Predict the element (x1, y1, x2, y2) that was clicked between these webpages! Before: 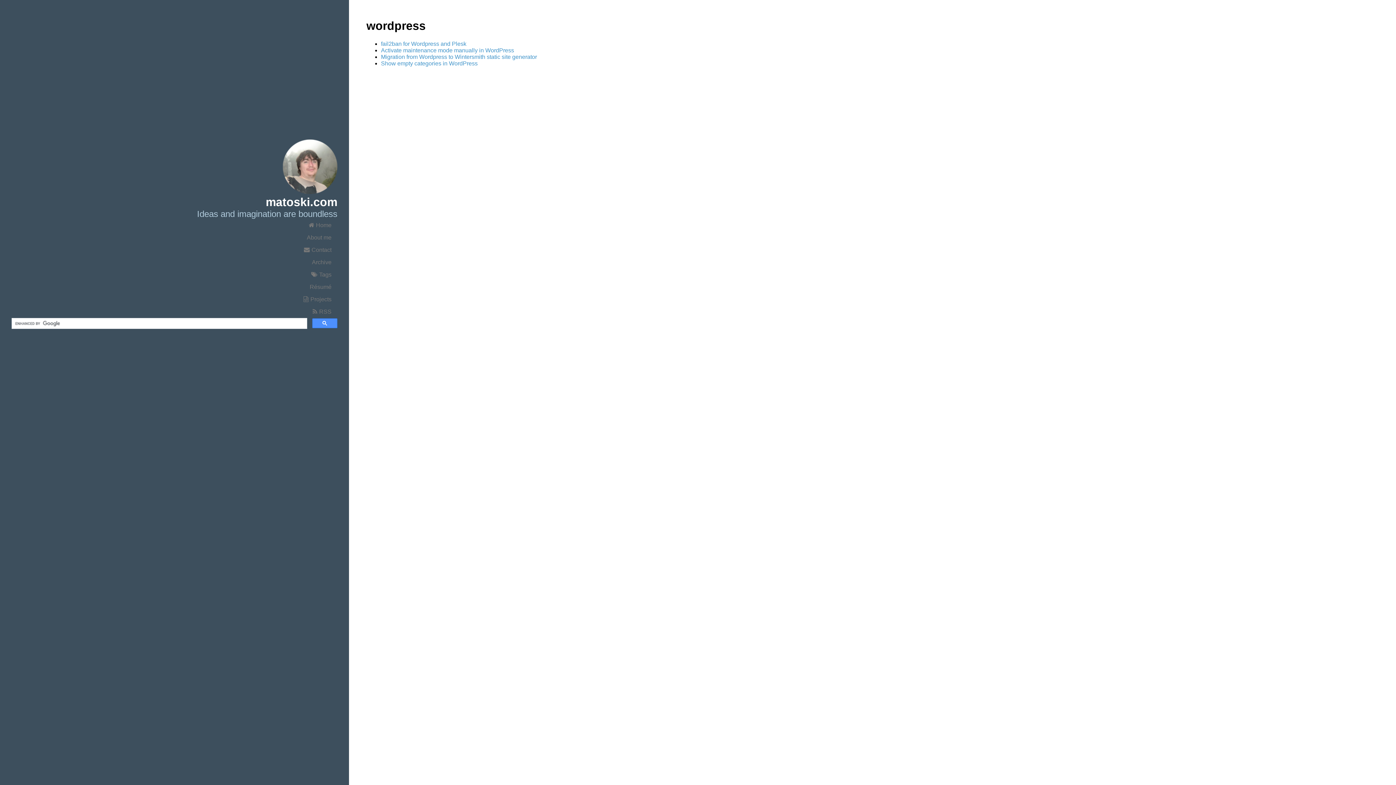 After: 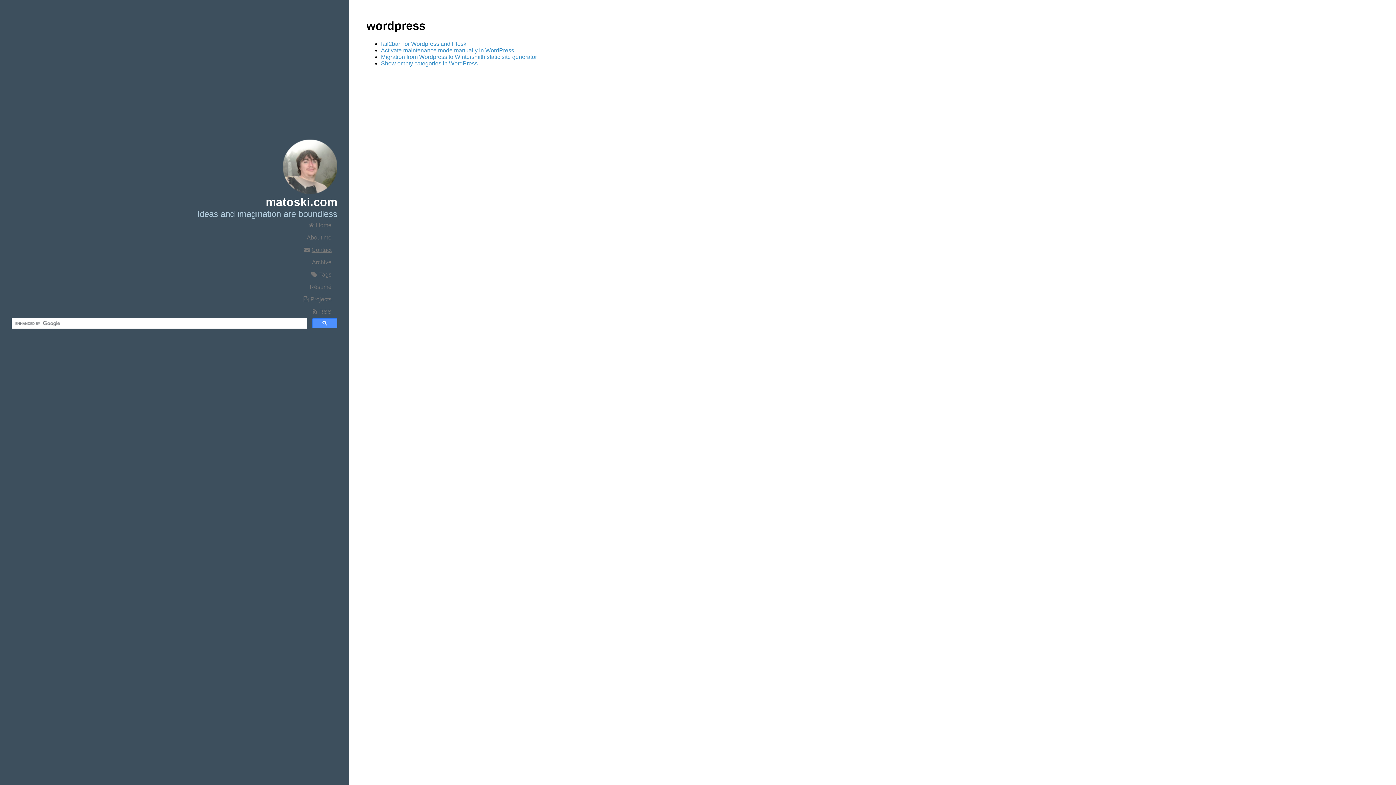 Action: bbox: (60, 244, 337, 256) label: Contact